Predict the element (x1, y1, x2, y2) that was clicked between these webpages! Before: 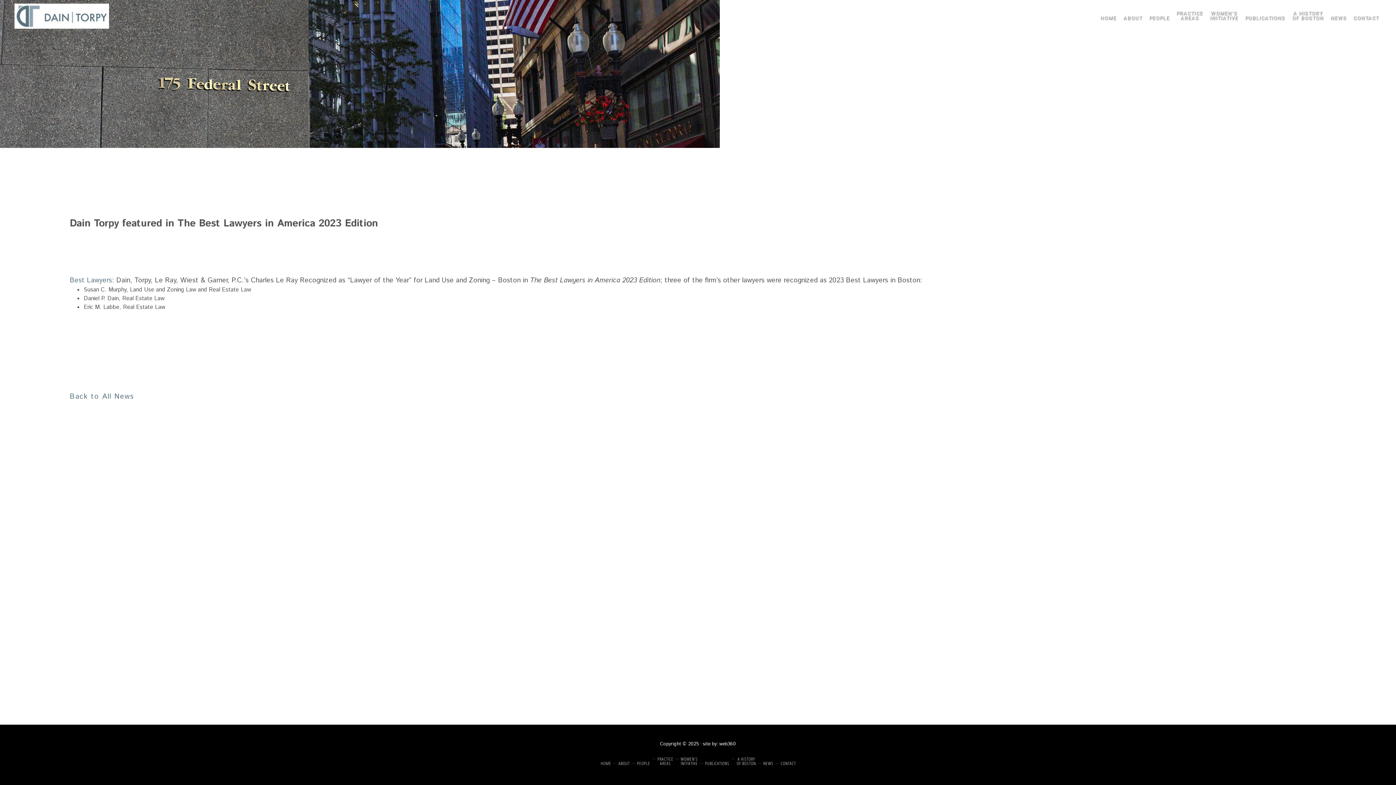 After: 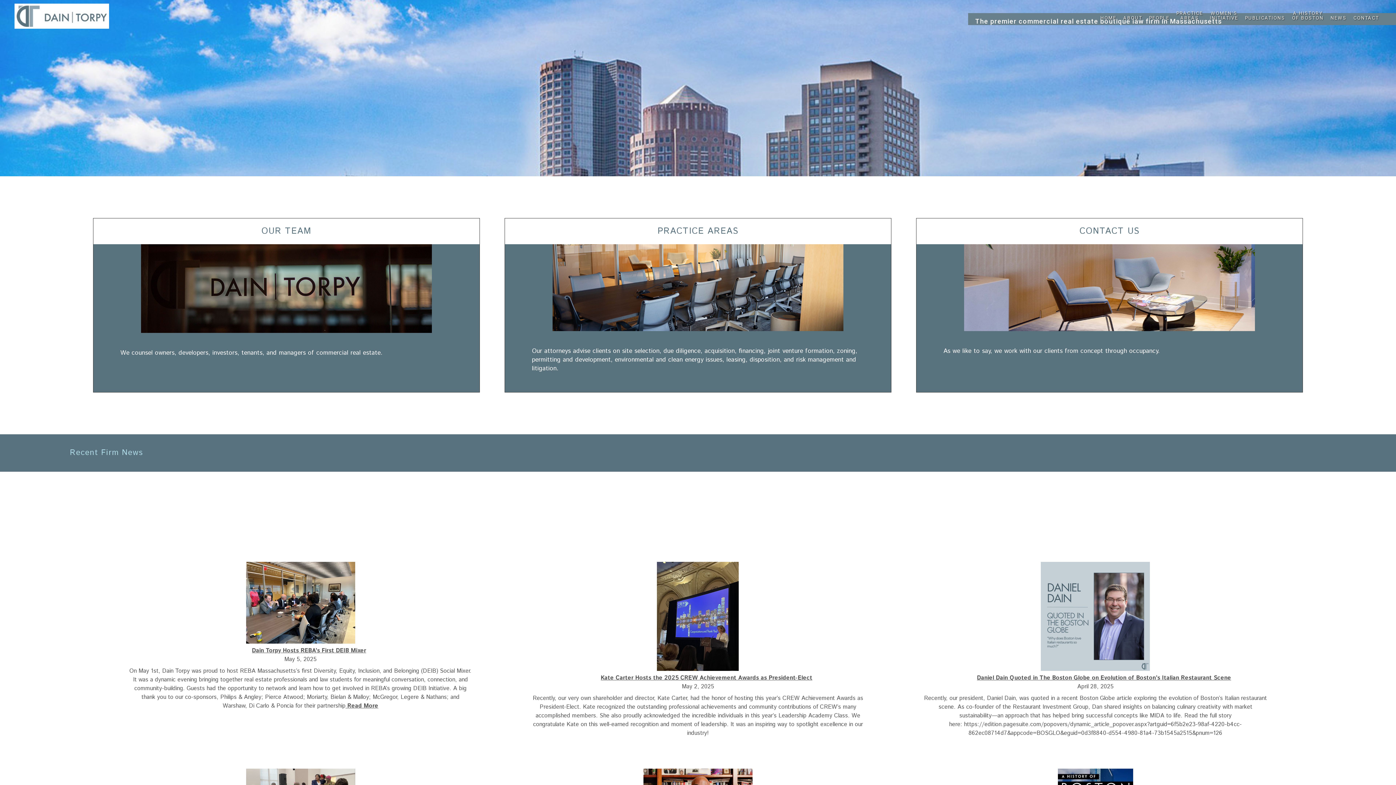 Action: bbox: (600, 761, 611, 767) label: HOME